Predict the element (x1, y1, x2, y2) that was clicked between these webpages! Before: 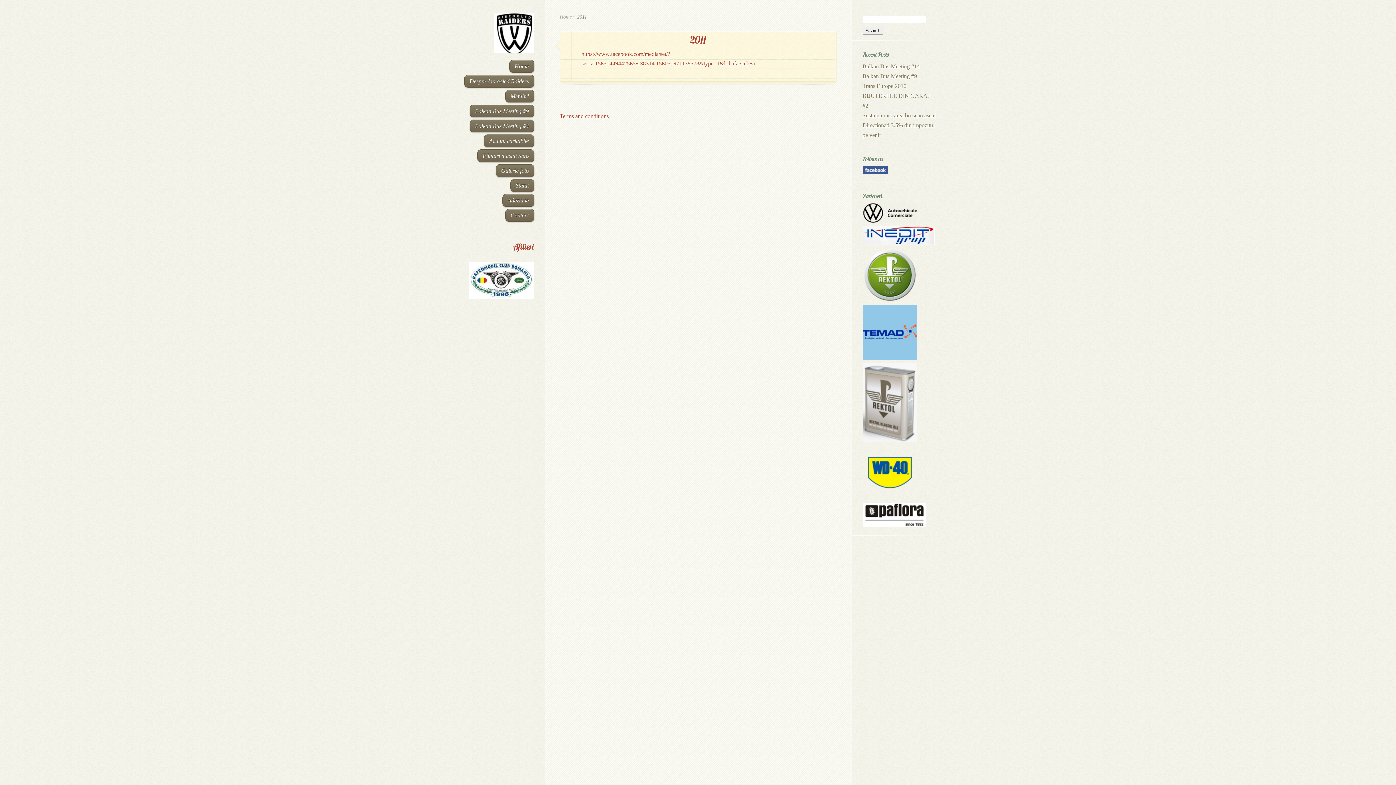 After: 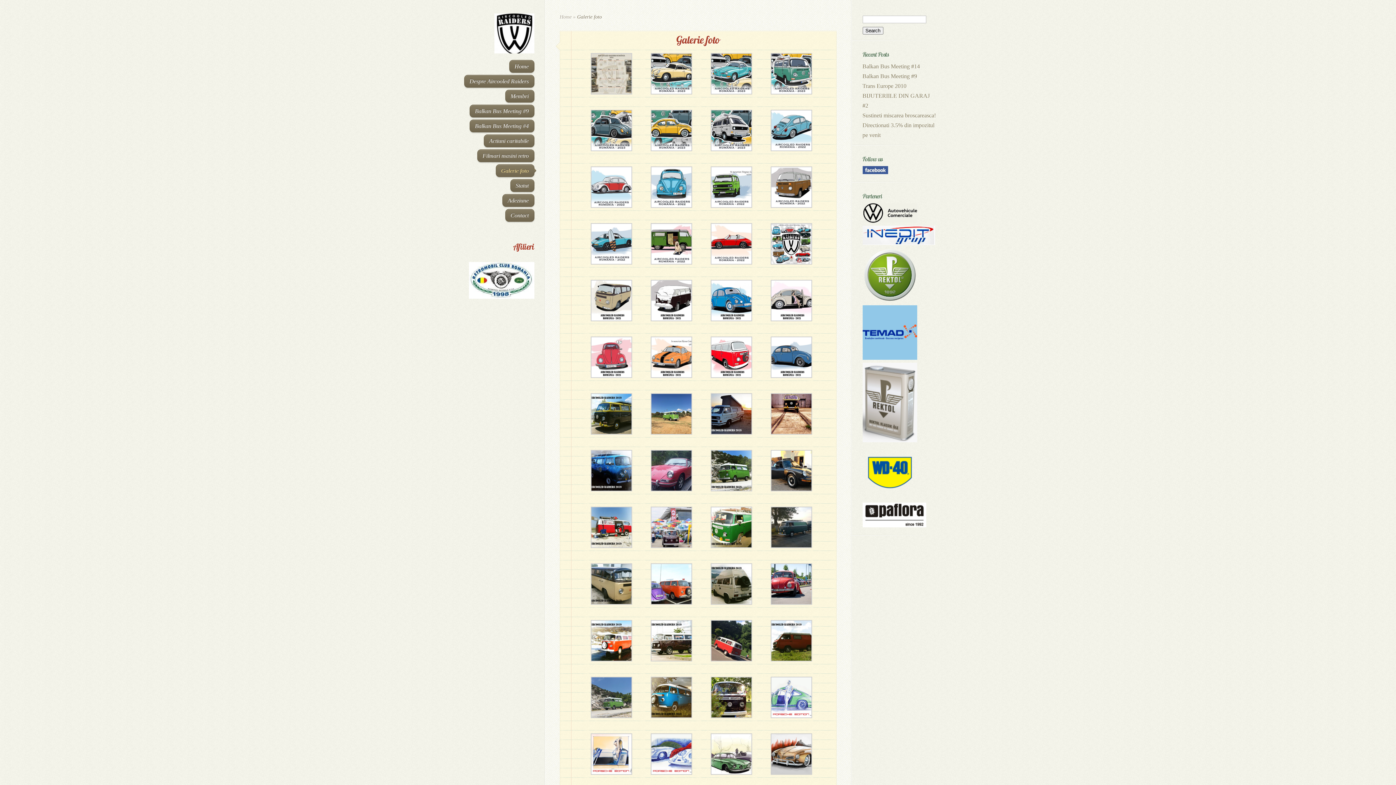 Action: label: Galerie foto bbox: (495, 164, 534, 177)